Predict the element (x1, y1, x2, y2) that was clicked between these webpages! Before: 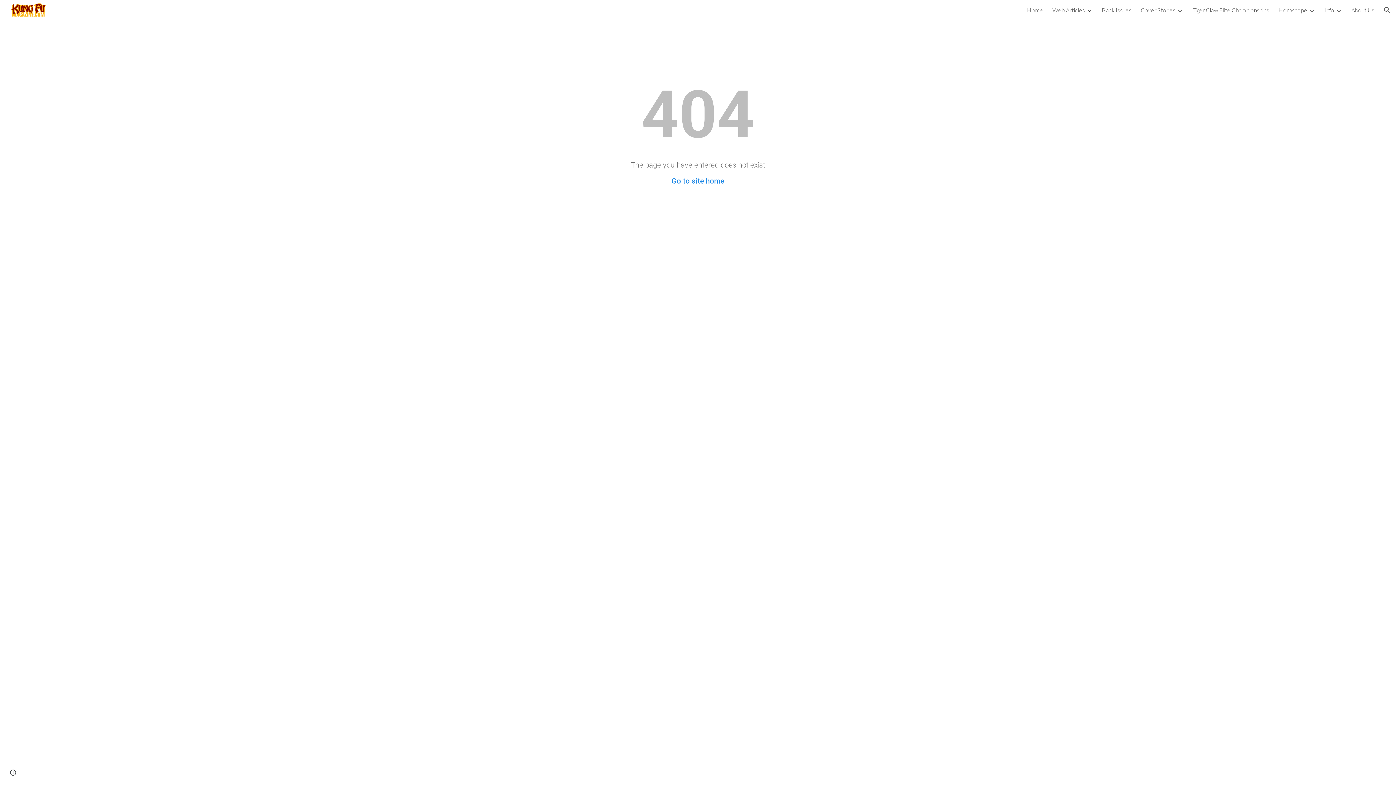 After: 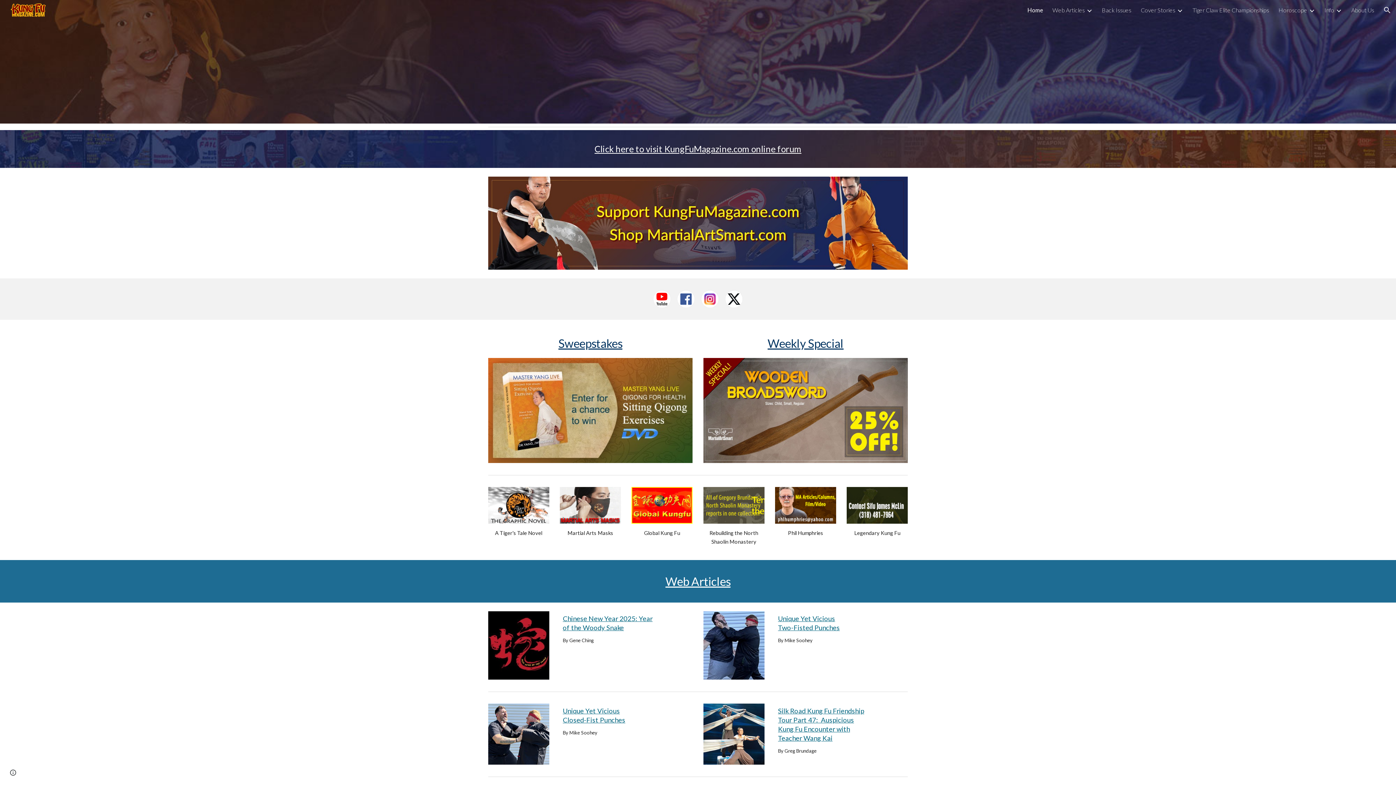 Action: bbox: (5, 4, 48, 13)